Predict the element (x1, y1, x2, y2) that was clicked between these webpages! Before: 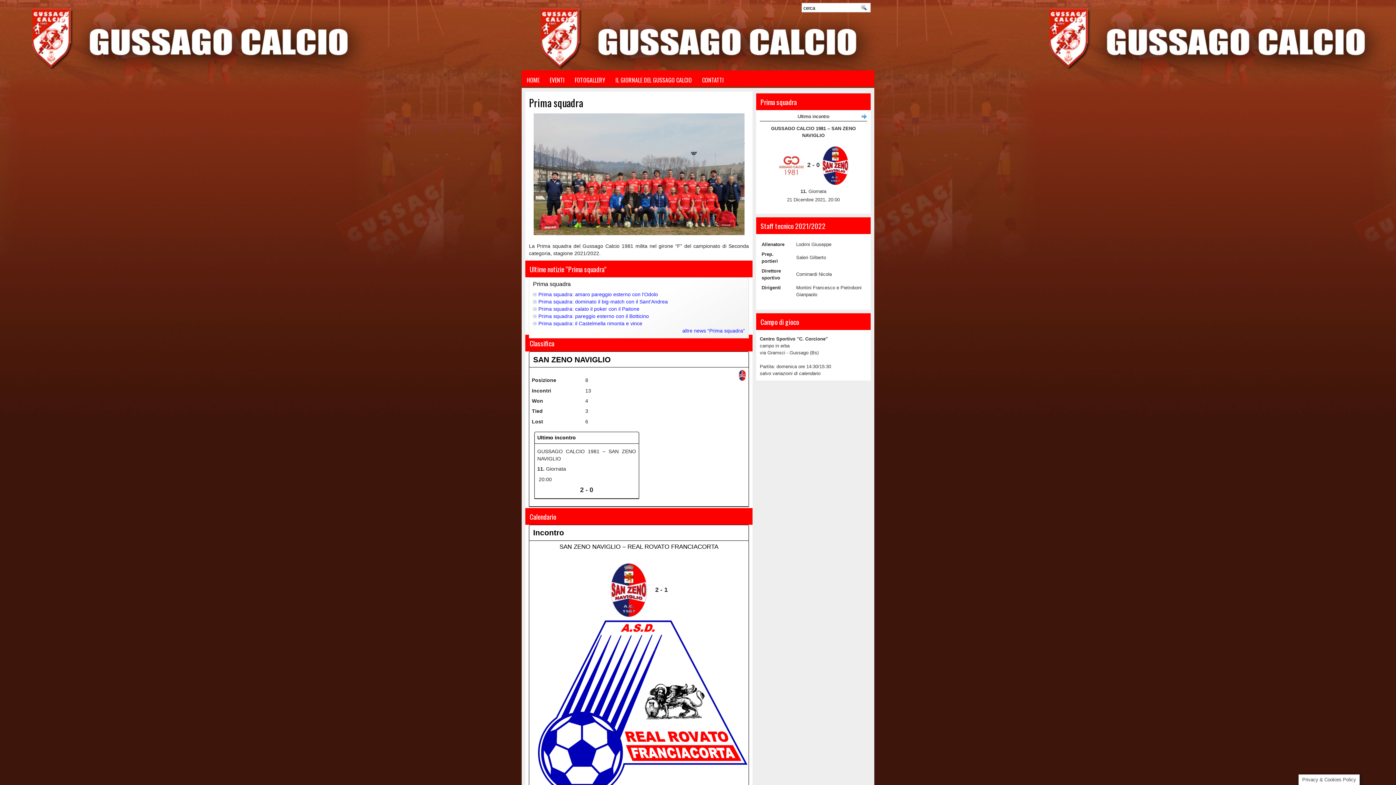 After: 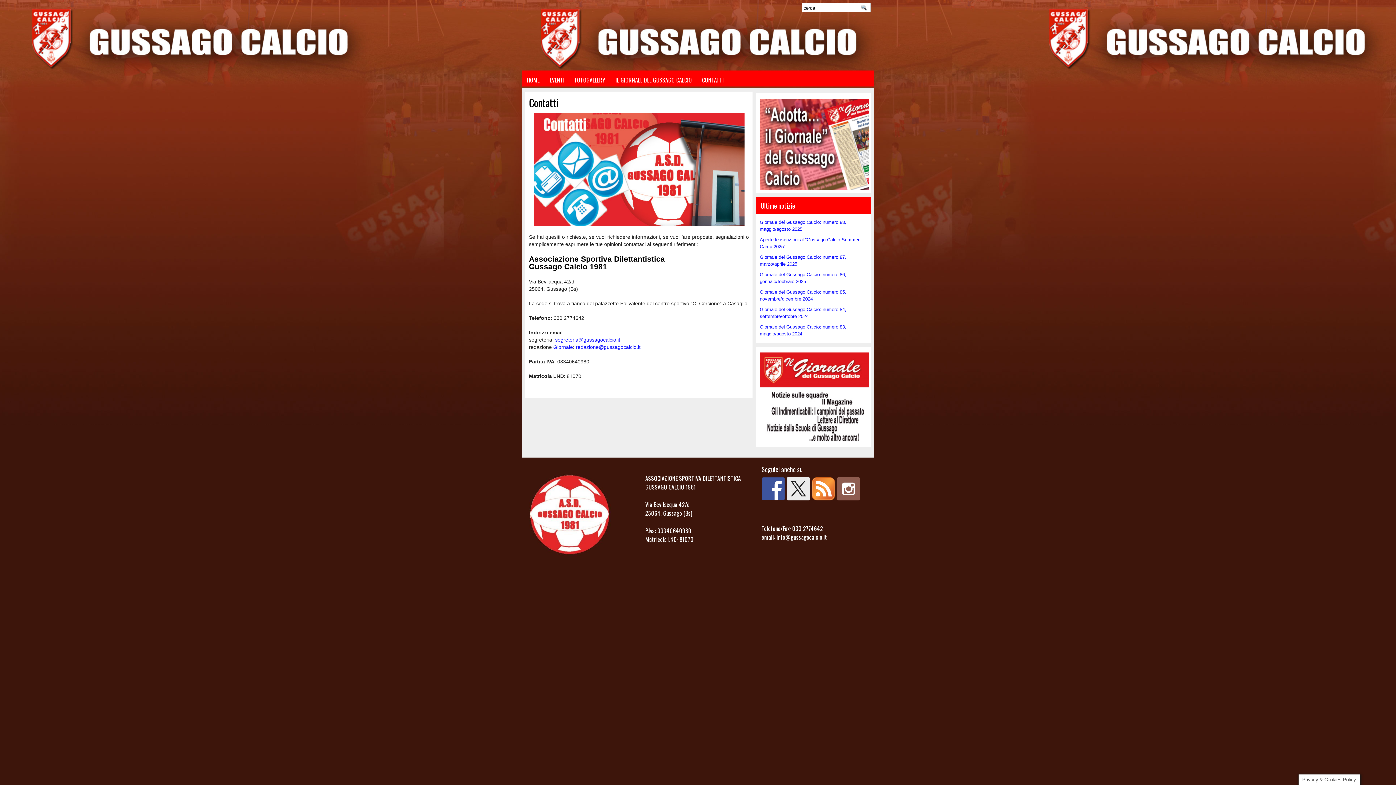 Action: bbox: (697, 70, 729, 88) label: CONTATTI